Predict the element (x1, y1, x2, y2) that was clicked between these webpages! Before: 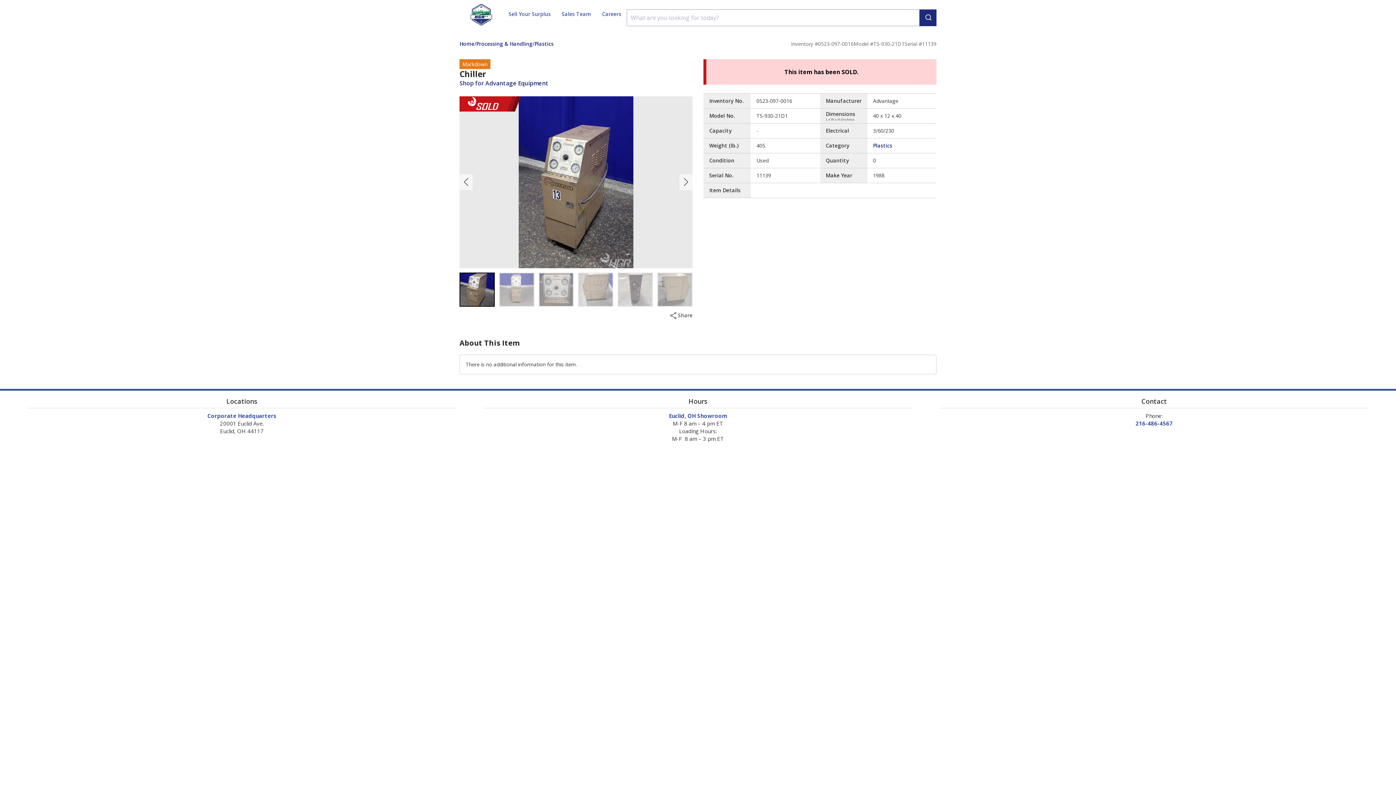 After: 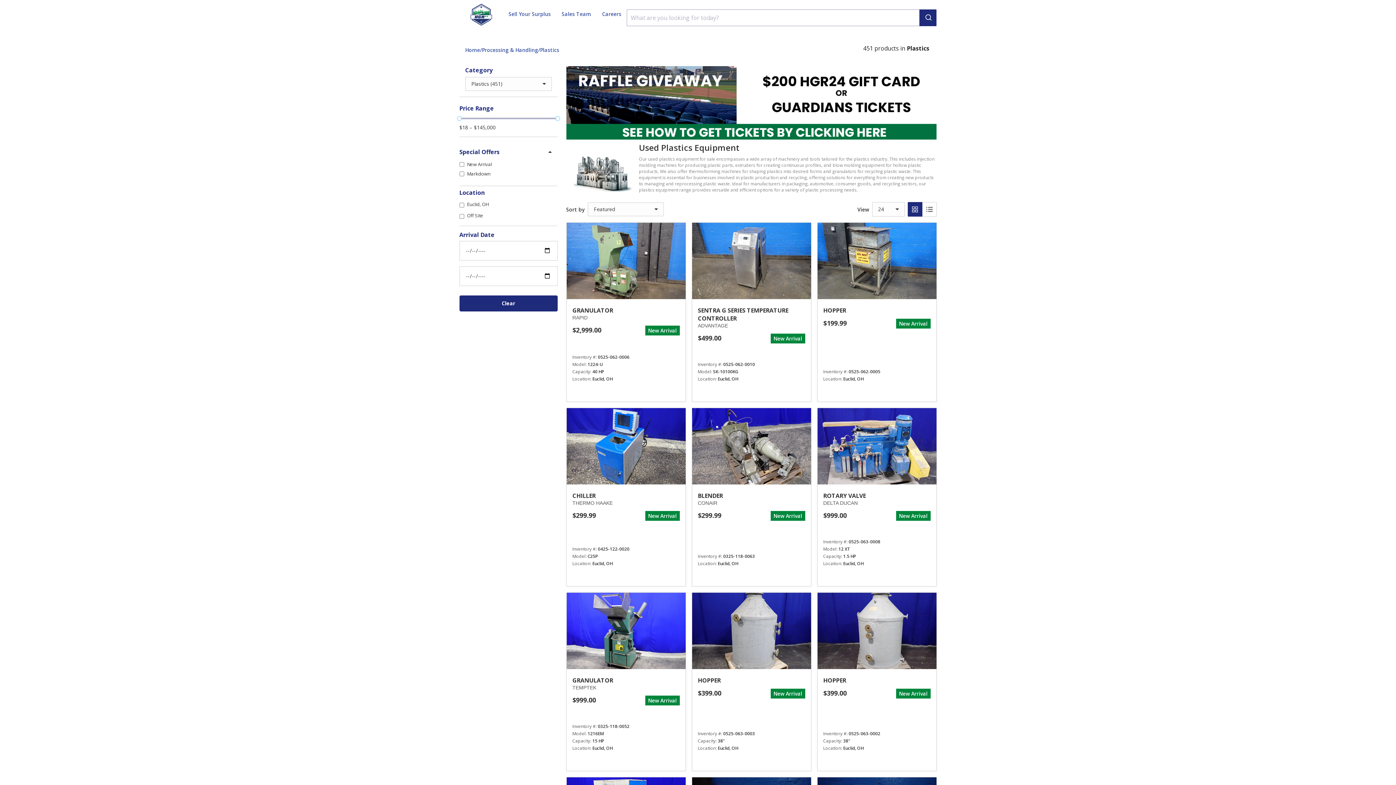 Action: bbox: (534, 40, 553, 47) label: Plastics